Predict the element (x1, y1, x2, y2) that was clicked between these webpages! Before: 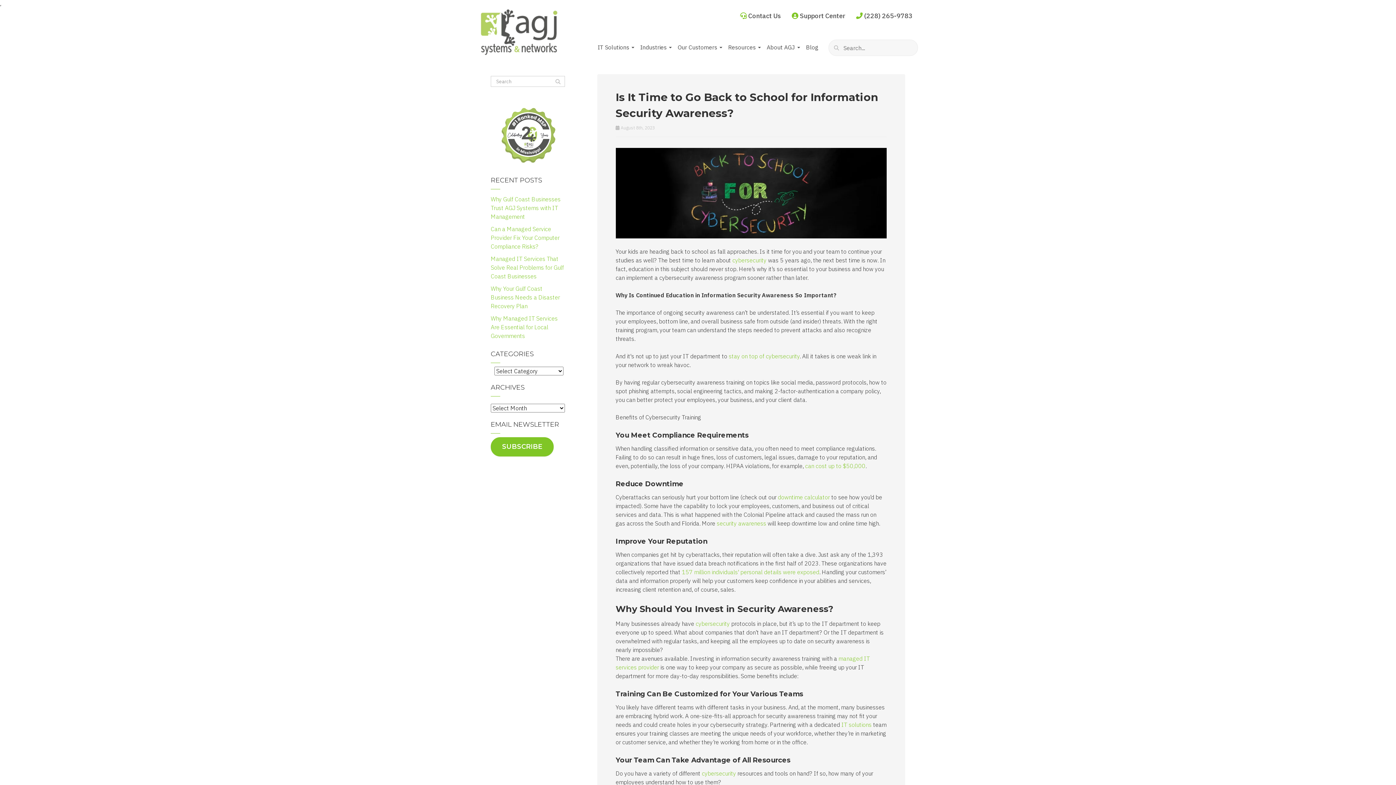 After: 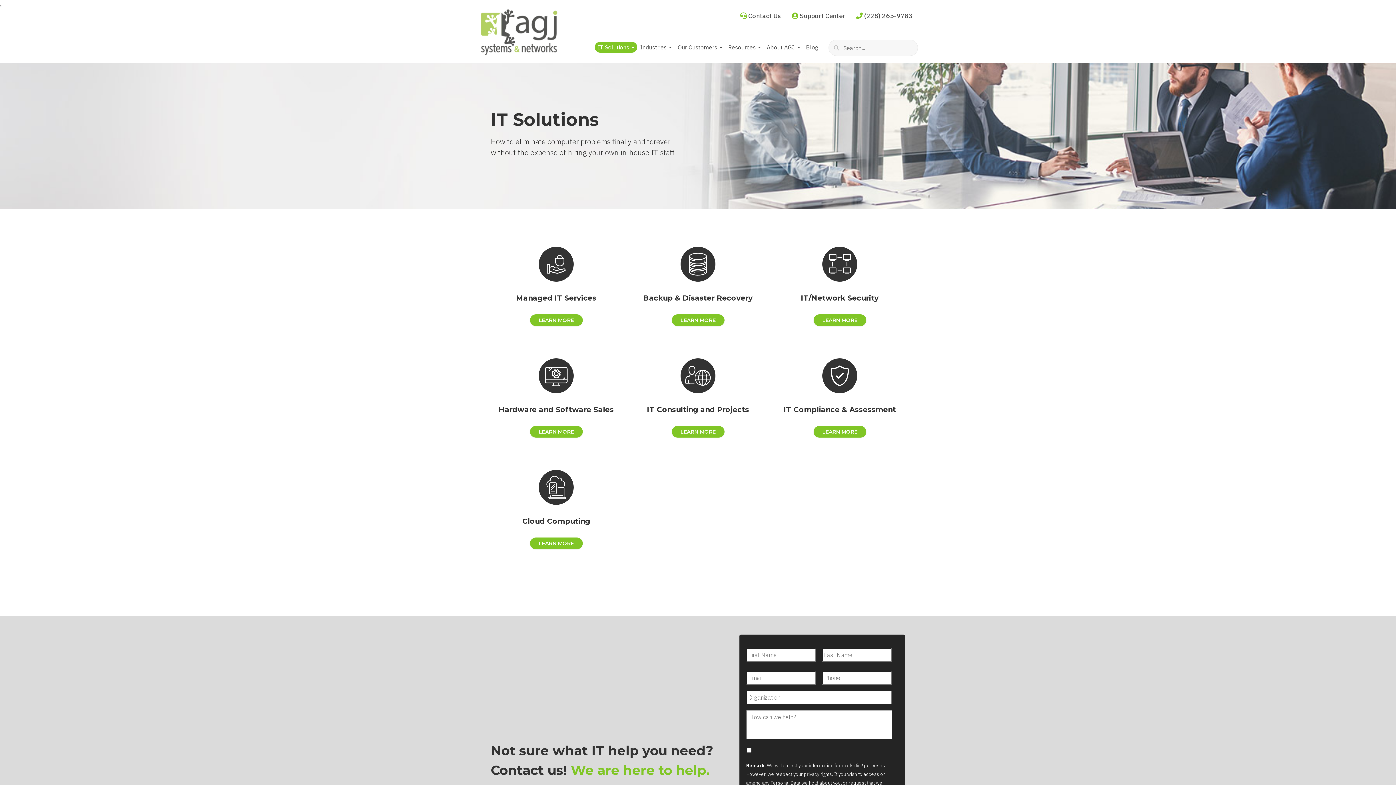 Action: bbox: (594, 41, 637, 52) label: IT Solutions 